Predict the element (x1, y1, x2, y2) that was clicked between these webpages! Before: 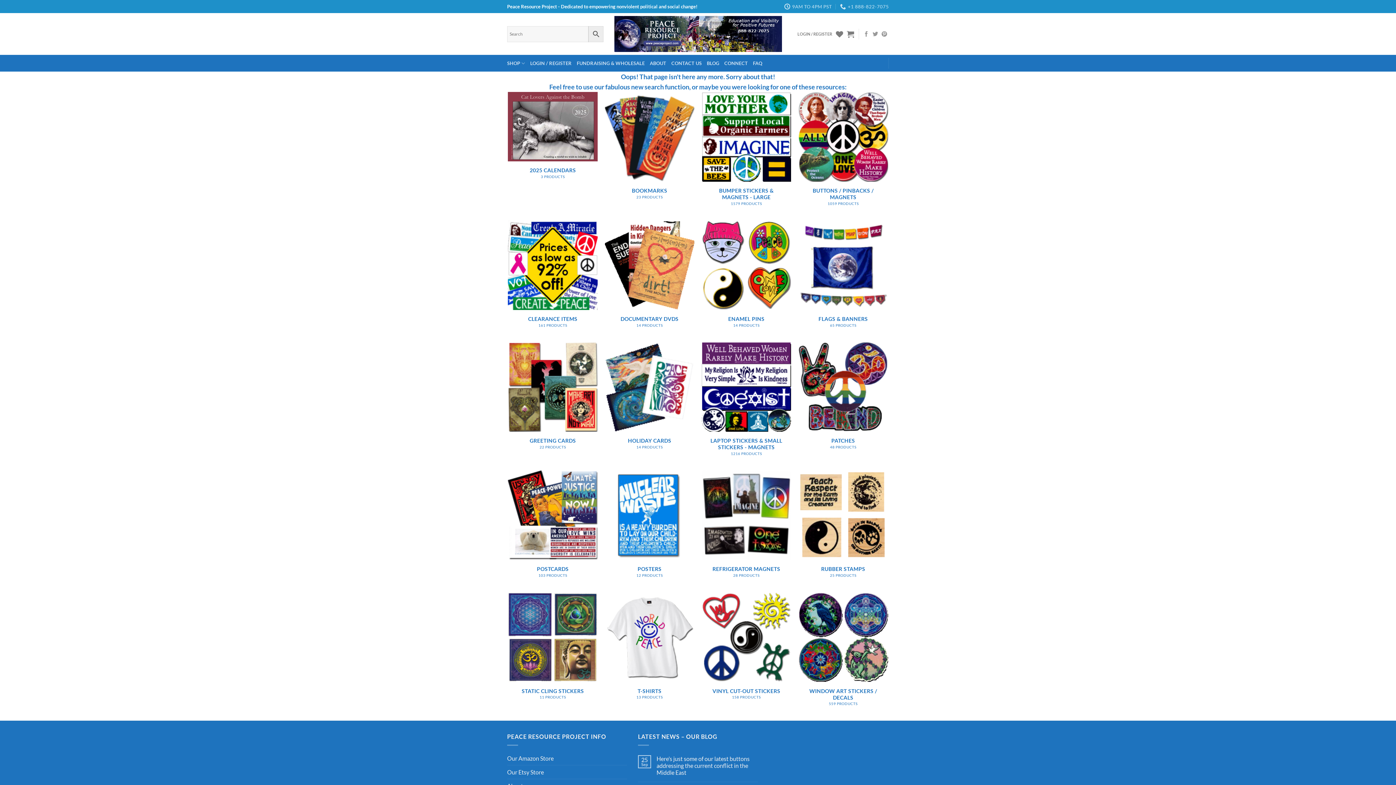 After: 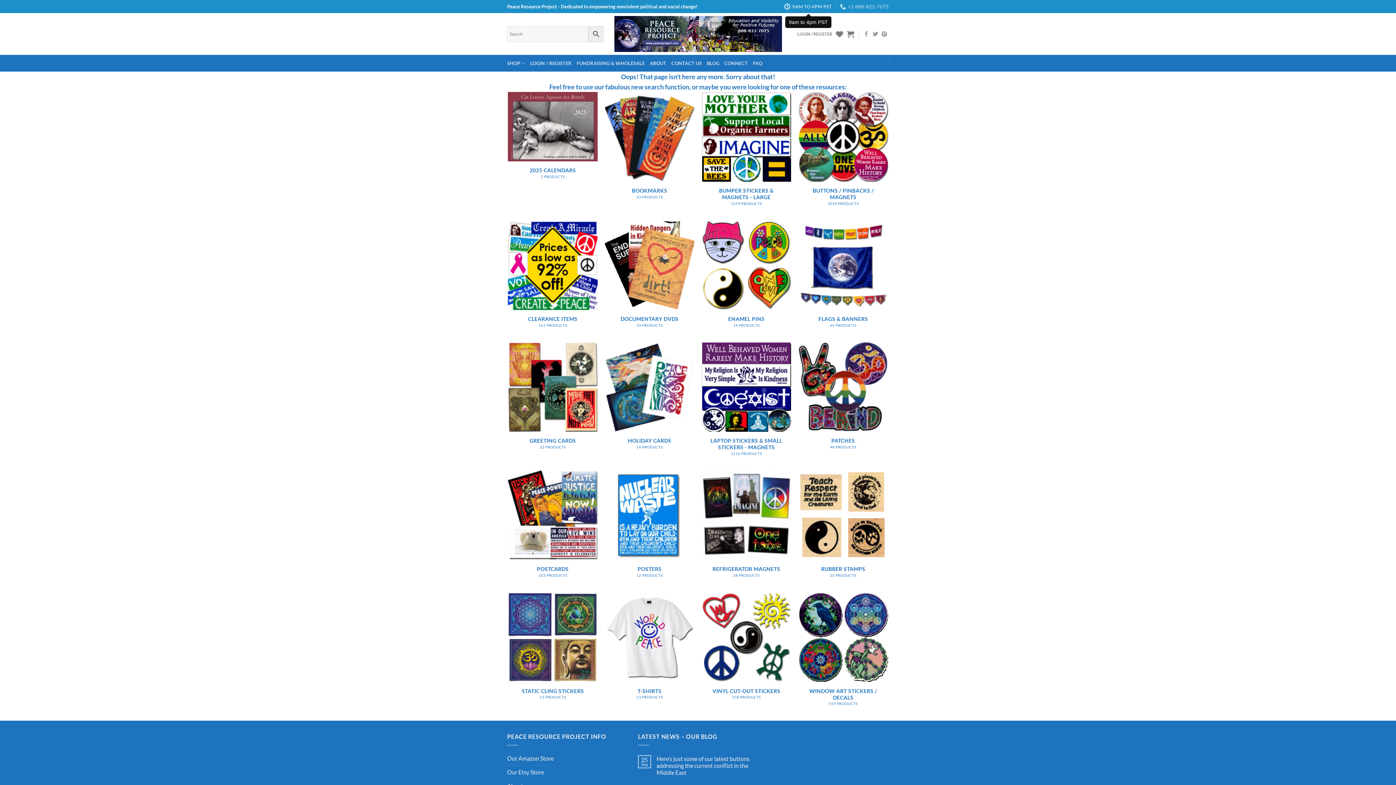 Action: bbox: (784, 1, 832, 12) label: 9AM TO 4PM PST